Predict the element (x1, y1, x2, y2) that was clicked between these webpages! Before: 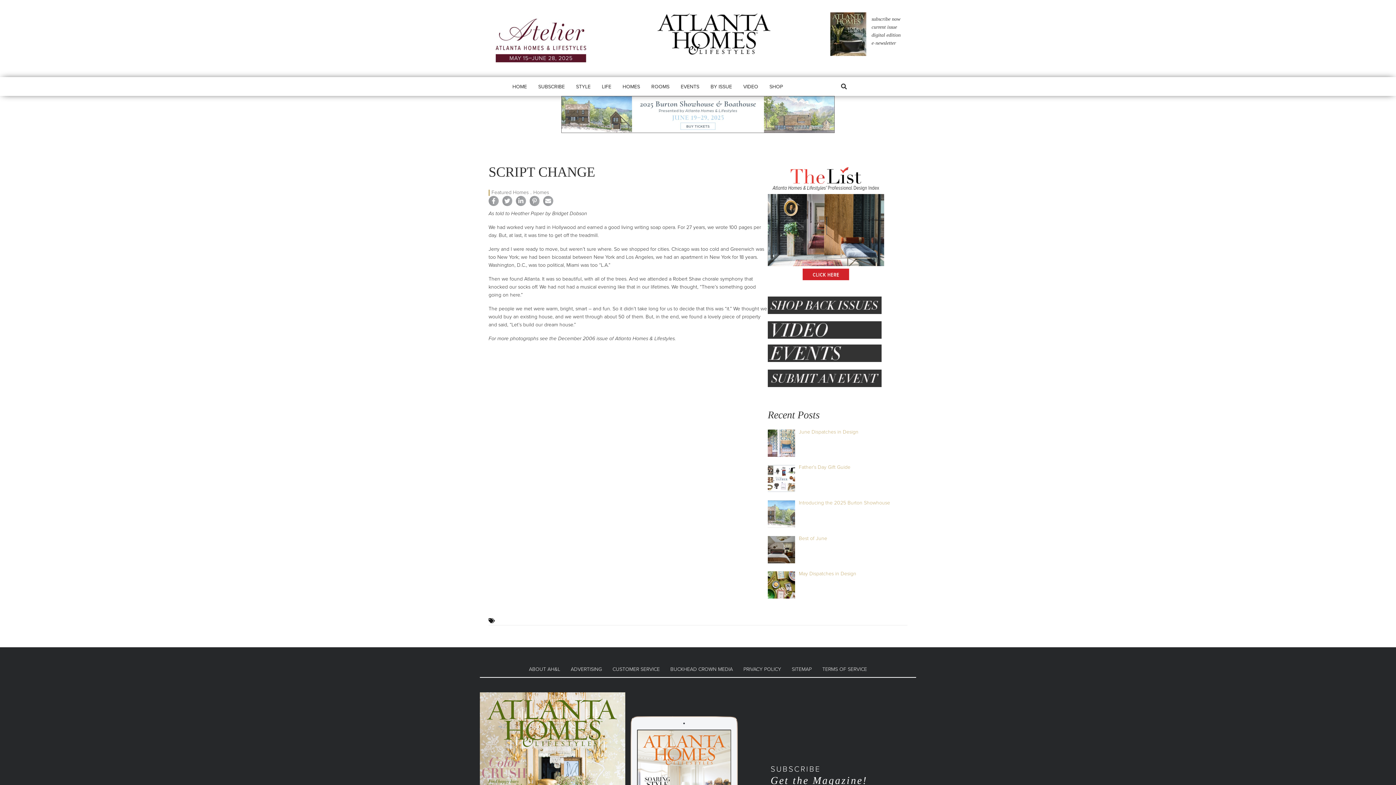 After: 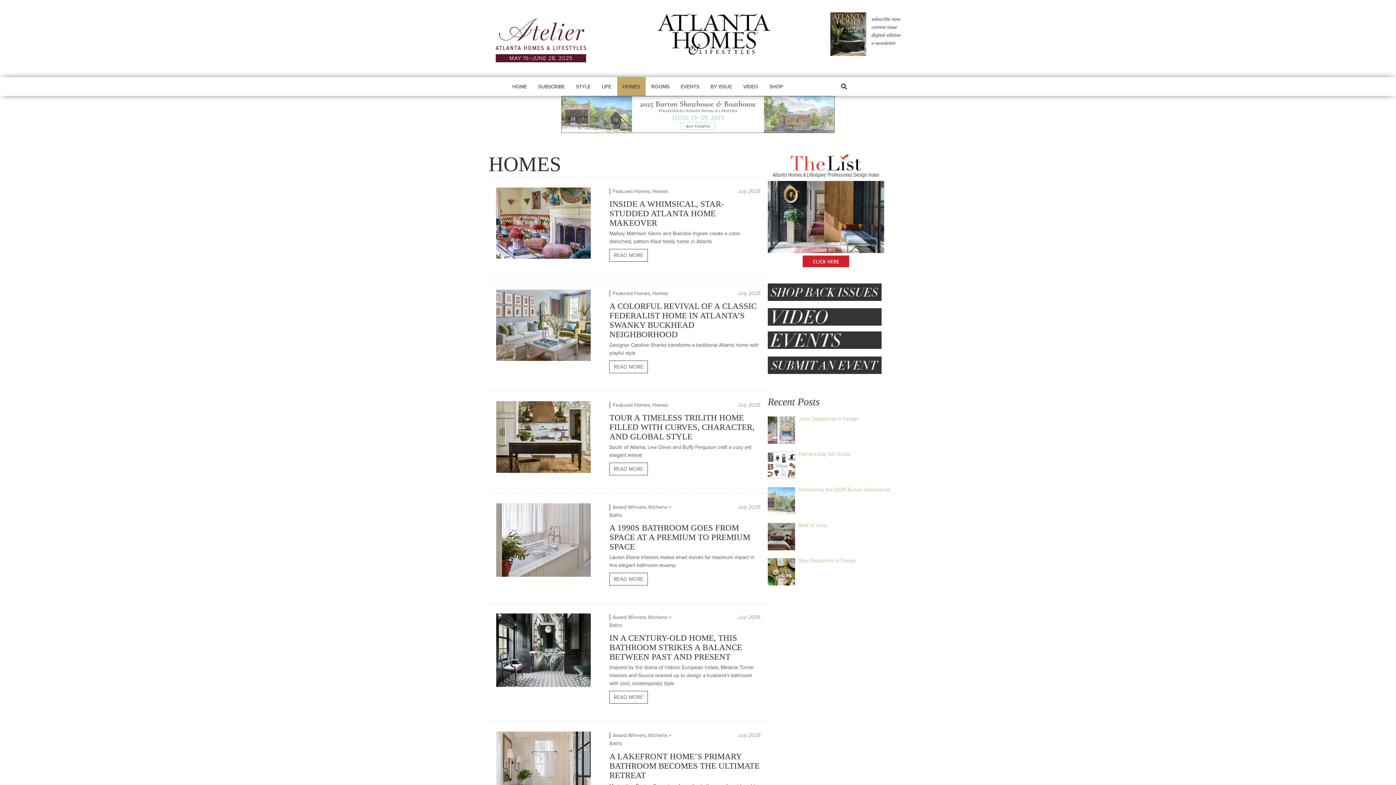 Action: bbox: (533, 188, 549, 196) label: Homes